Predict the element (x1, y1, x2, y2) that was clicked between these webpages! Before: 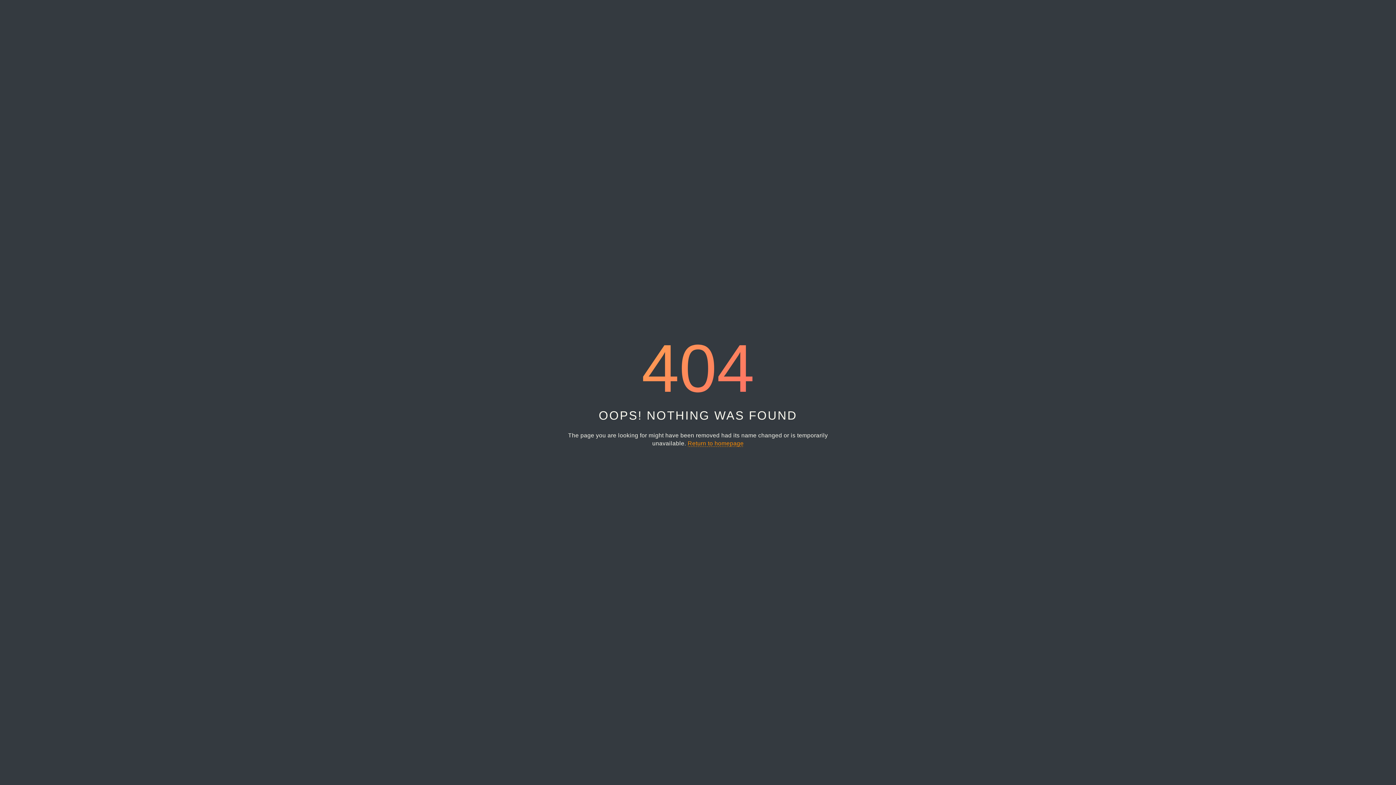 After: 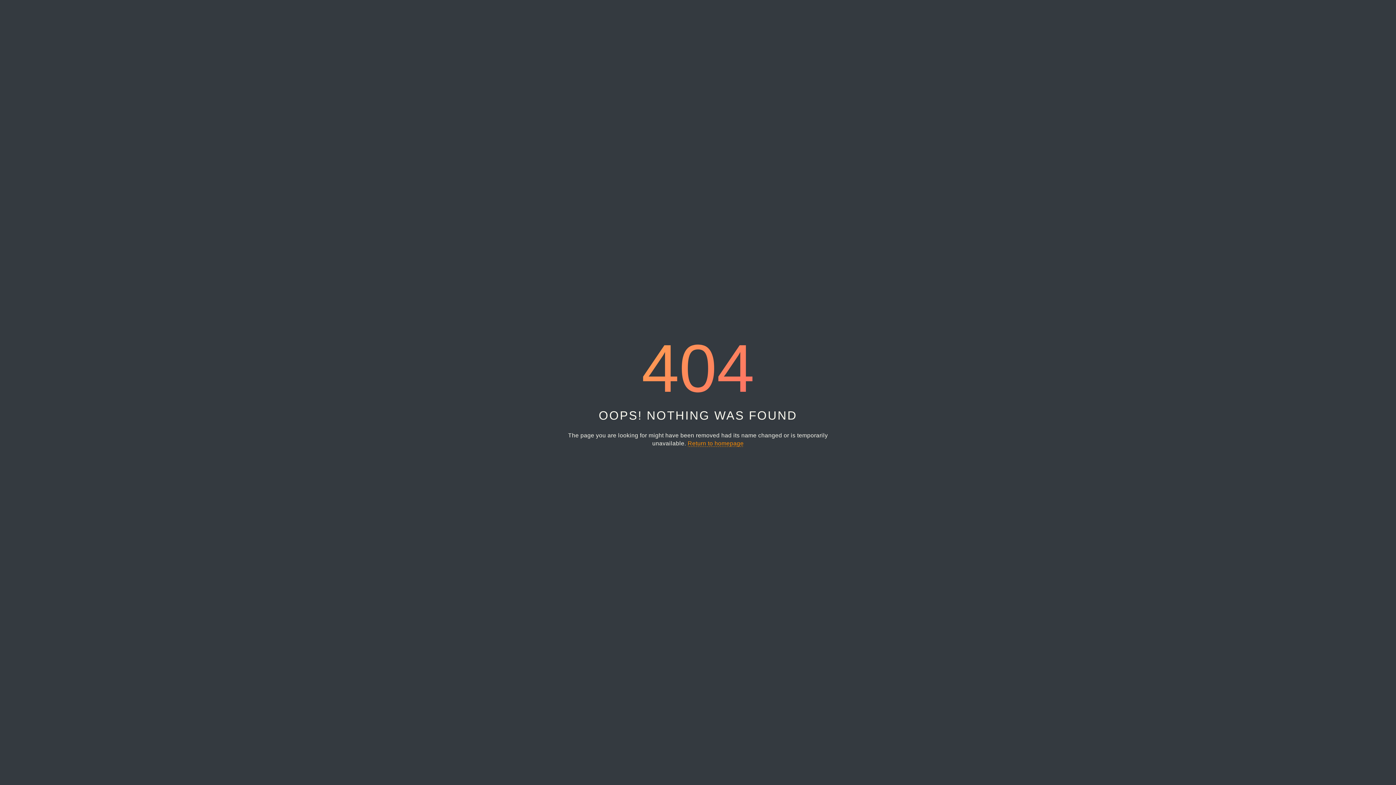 Action: label: Return to homepage bbox: (687, 440, 743, 447)